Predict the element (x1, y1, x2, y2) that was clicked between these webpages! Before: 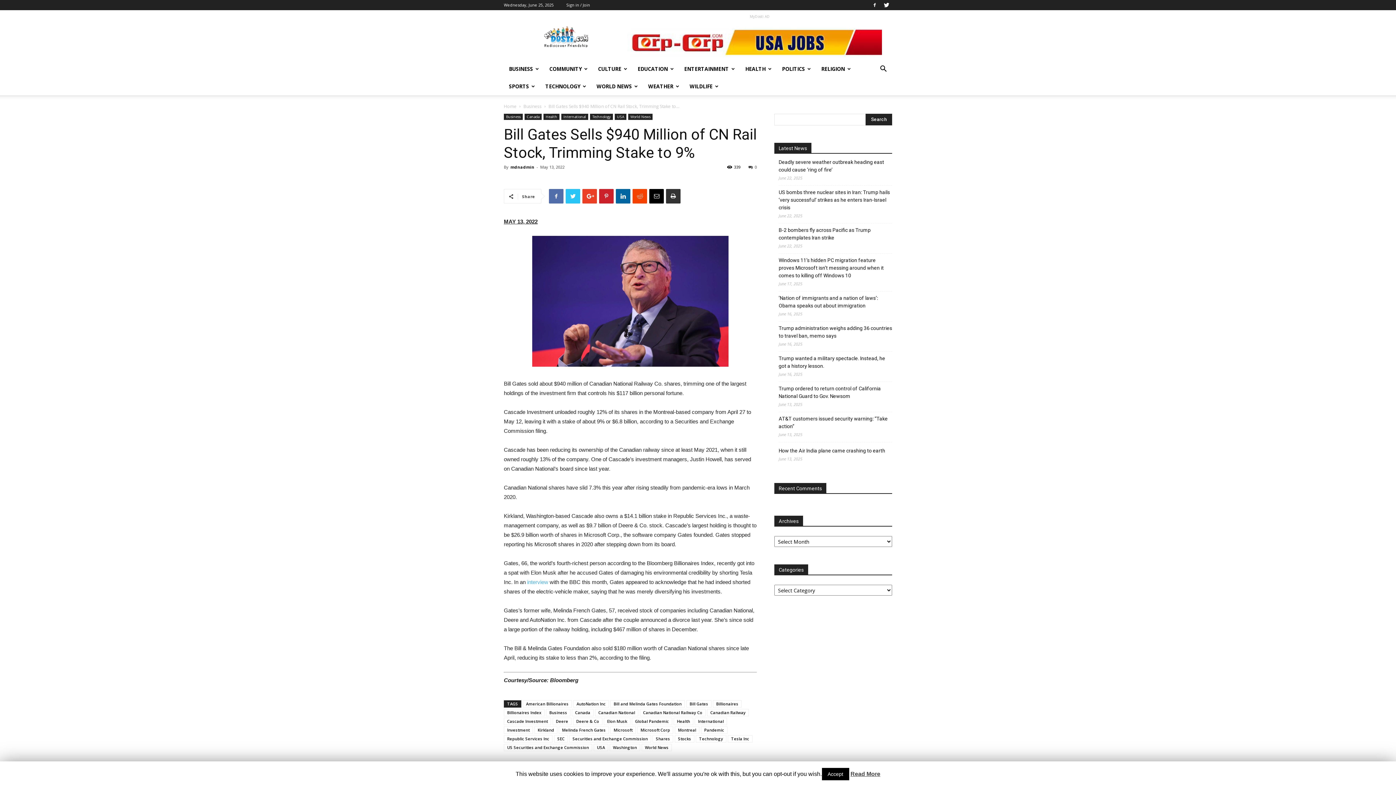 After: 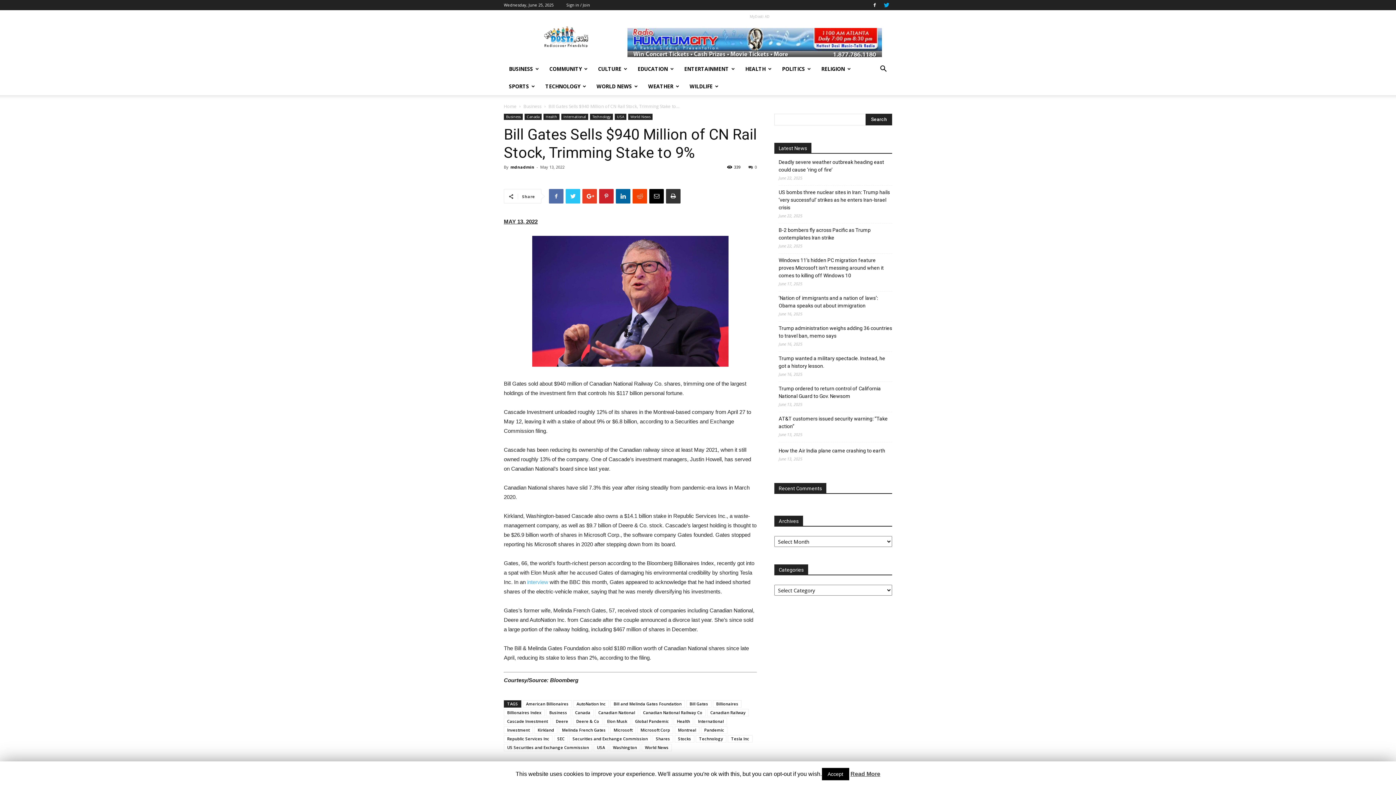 Action: bbox: (881, 0, 892, 10)